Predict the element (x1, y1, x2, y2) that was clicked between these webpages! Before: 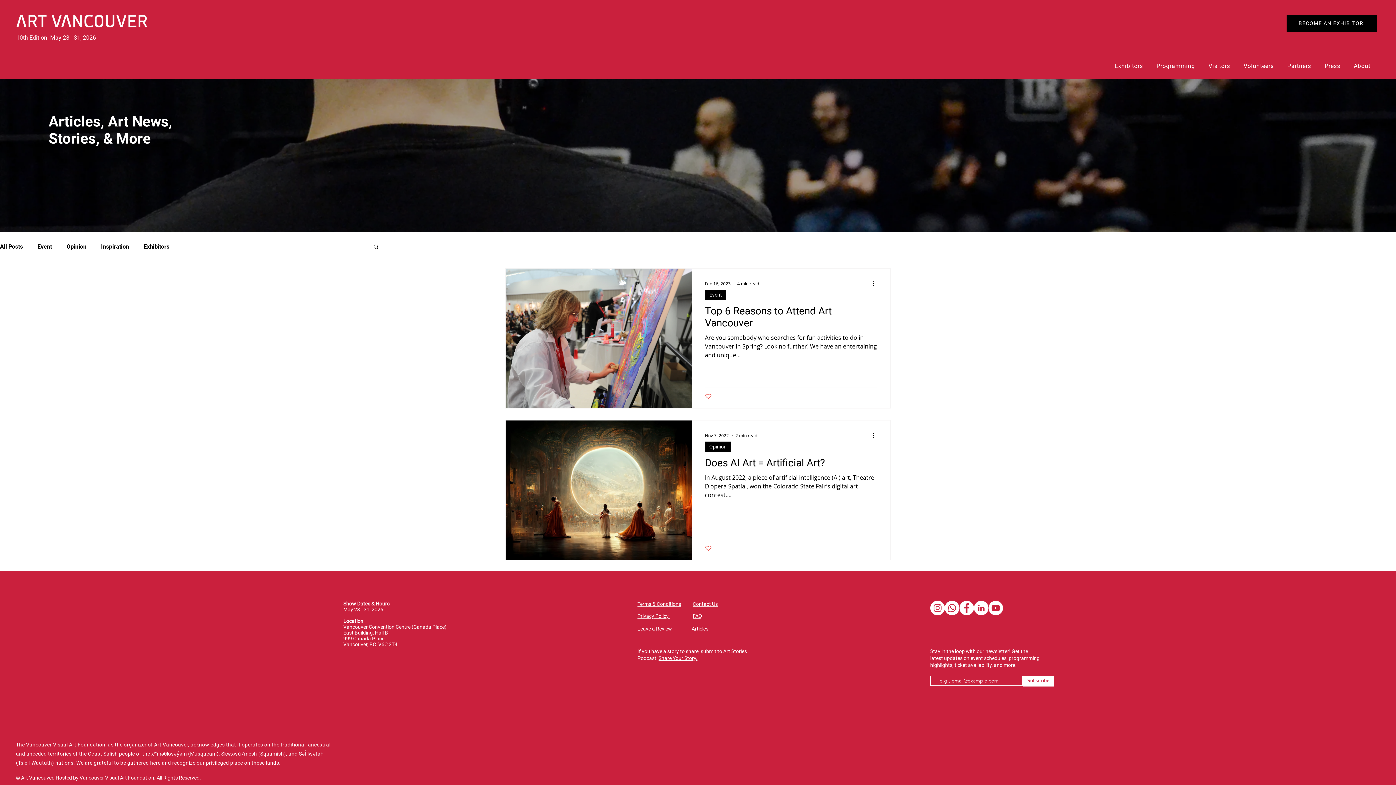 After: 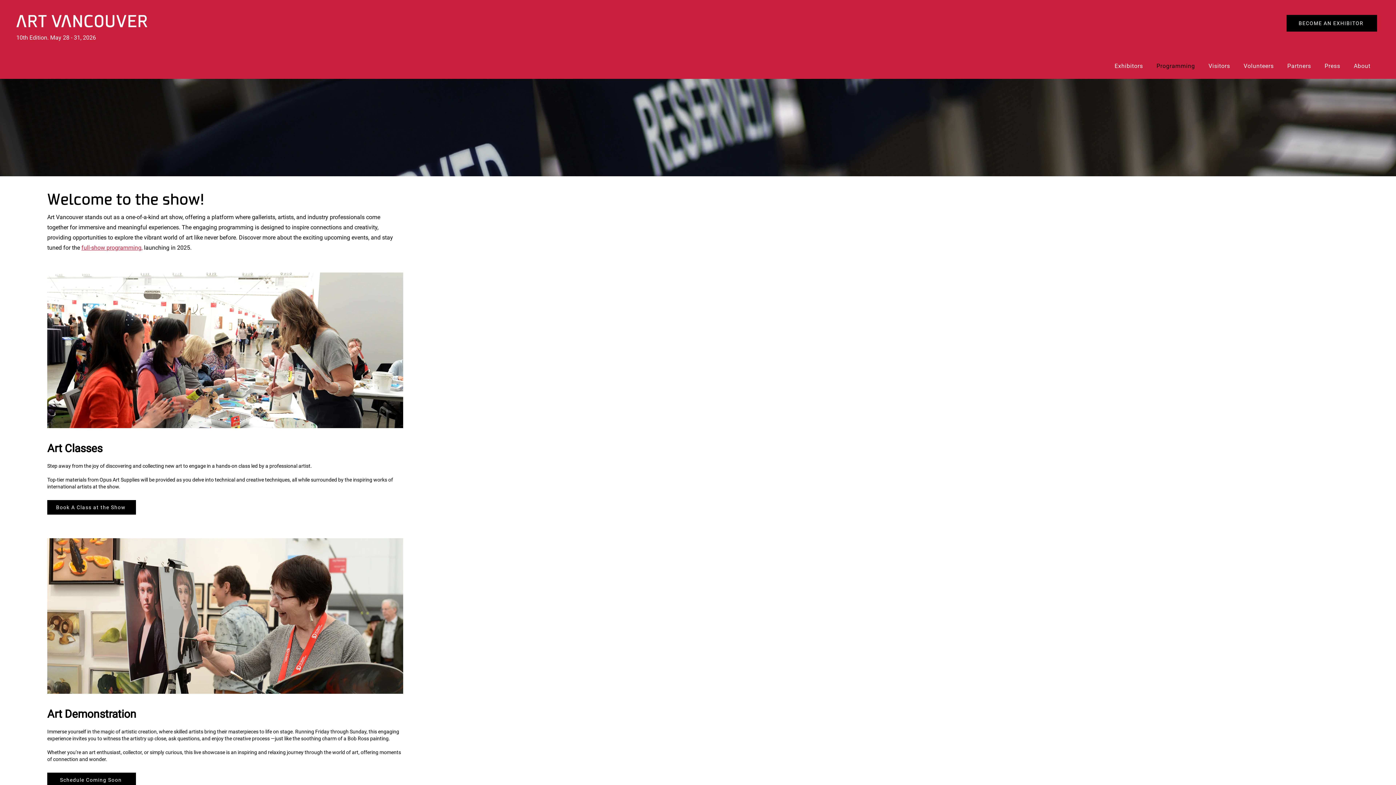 Action: label: Programming bbox: (1153, 58, 1202, 73)